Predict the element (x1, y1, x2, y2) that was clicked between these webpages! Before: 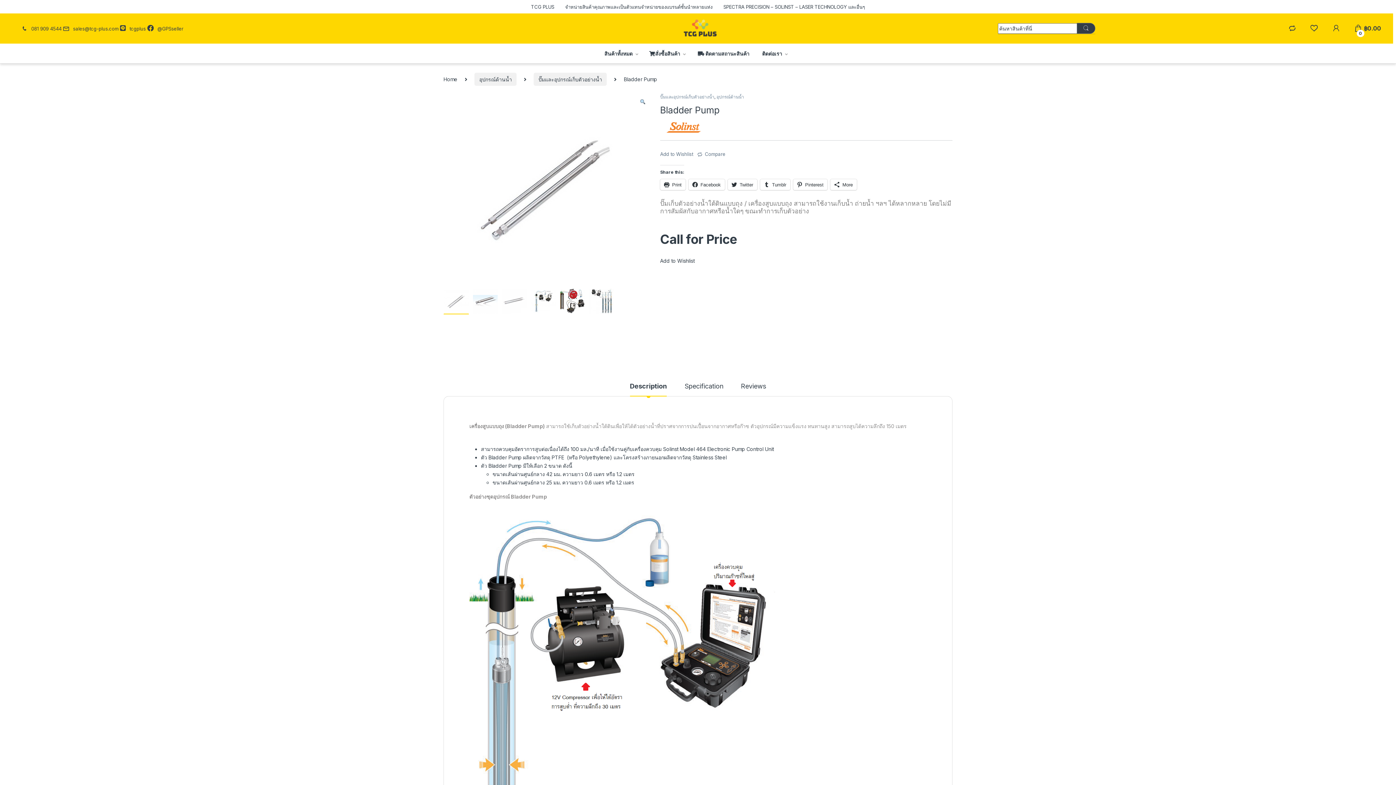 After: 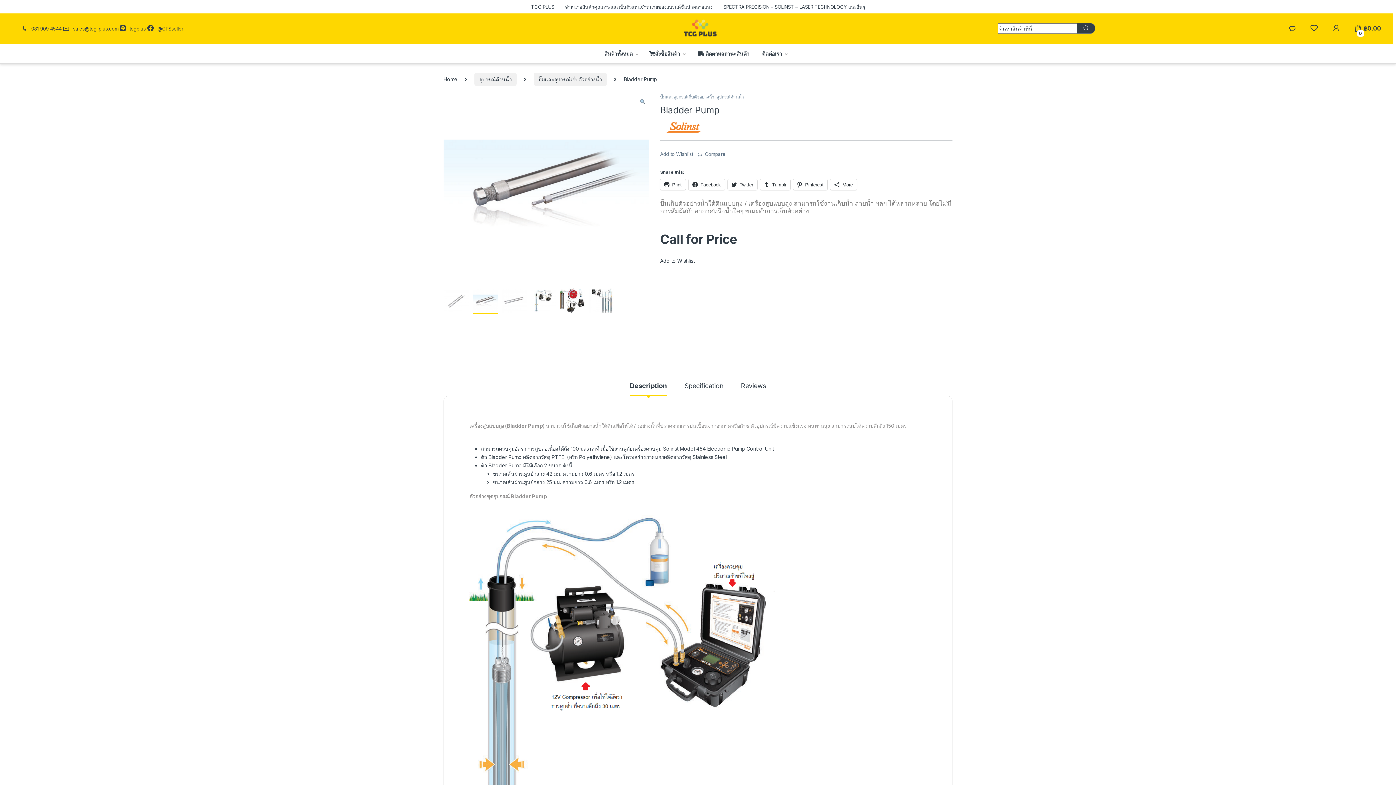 Action: bbox: (472, 297, 498, 303)